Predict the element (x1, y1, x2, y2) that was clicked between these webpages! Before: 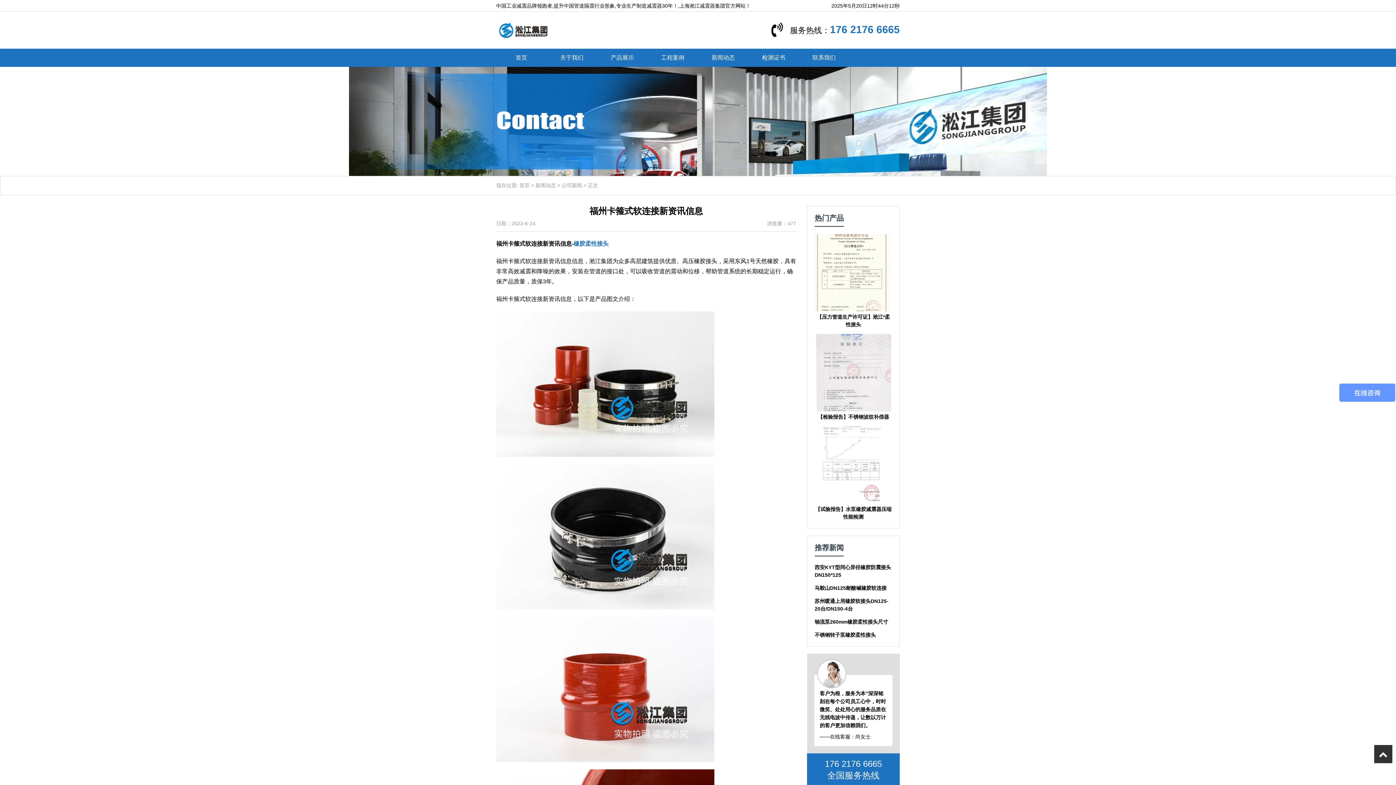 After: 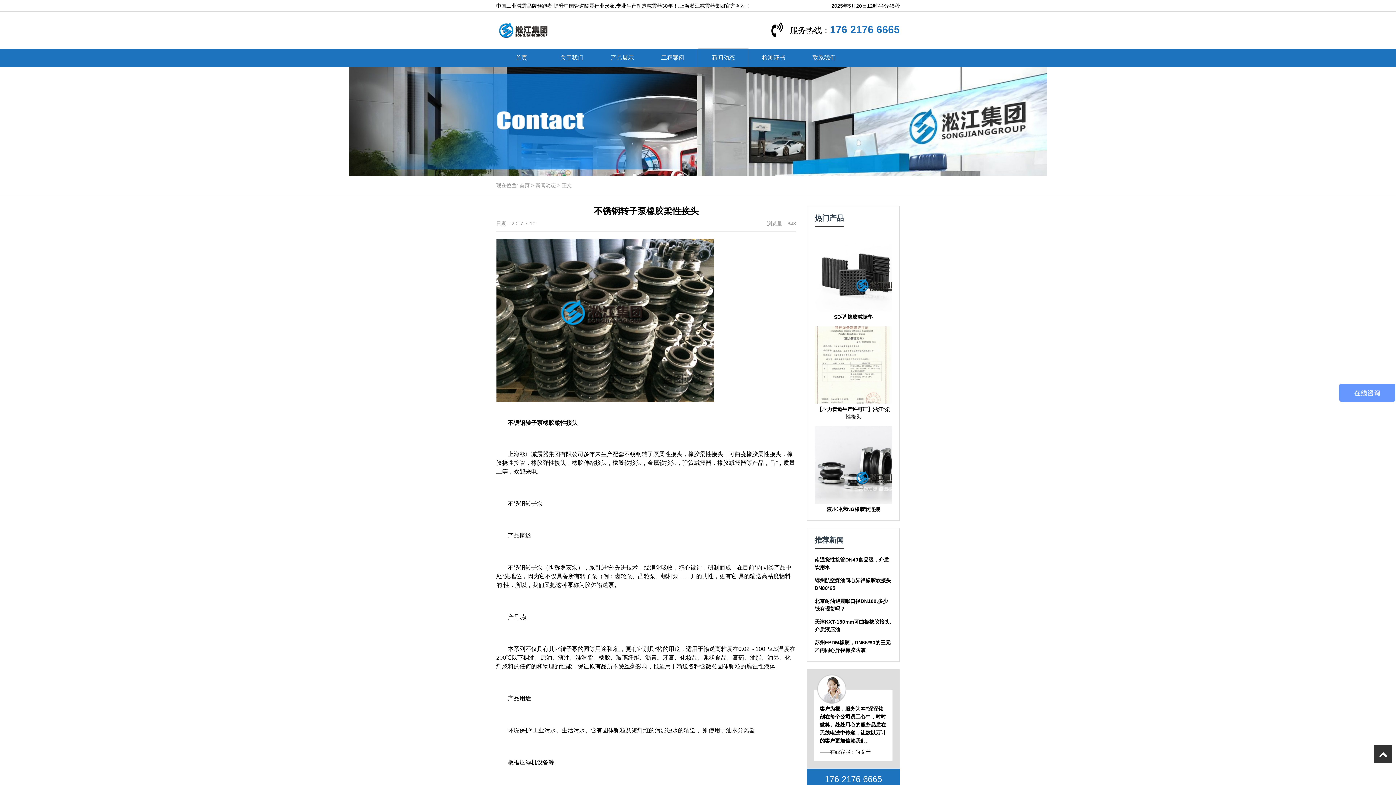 Action: label: 不锈钢转子泵橡胶柔性接头 bbox: (814, 632, 876, 638)